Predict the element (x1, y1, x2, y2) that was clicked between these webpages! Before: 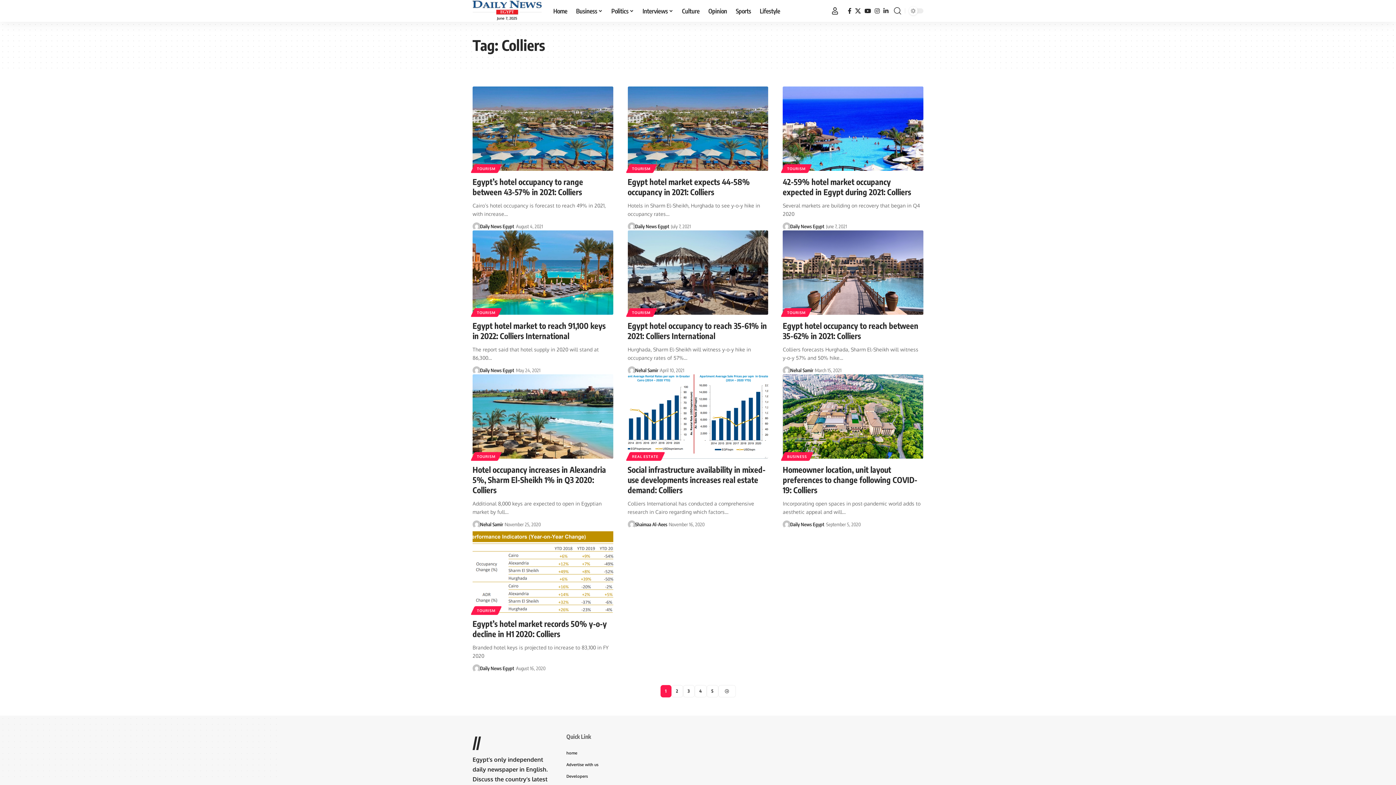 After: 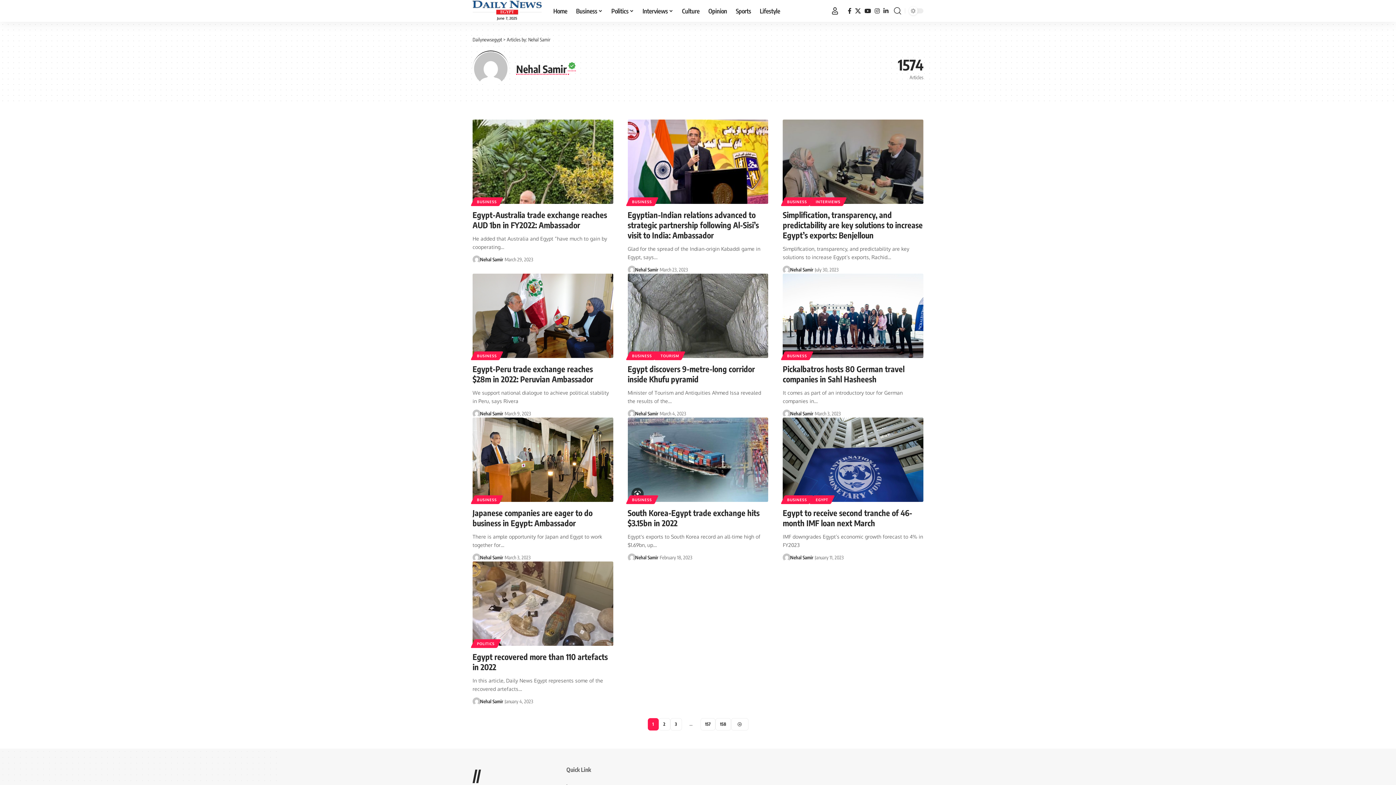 Action: label: Nehal Samir bbox: (480, 520, 503, 528)